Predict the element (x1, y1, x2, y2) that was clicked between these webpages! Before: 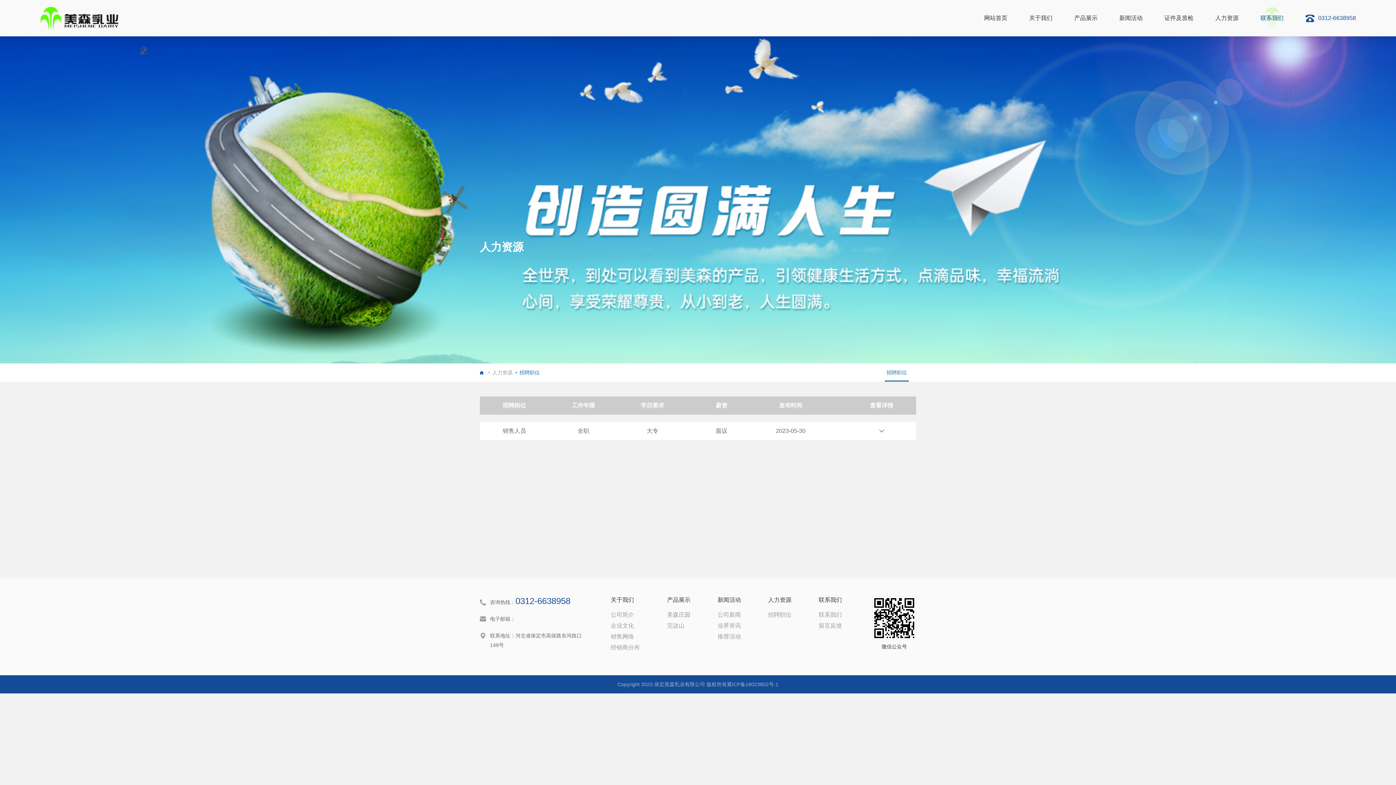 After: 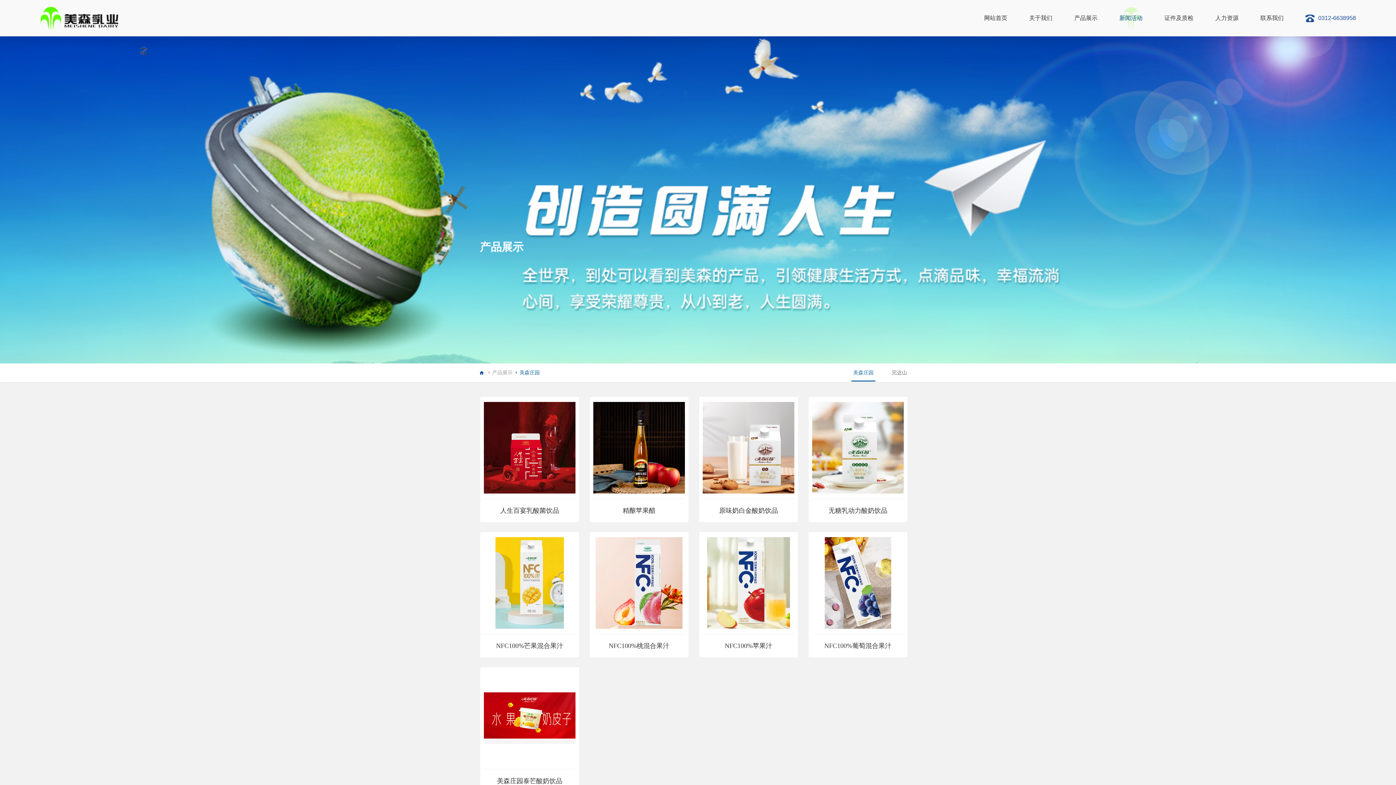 Action: bbox: (1063, 0, 1108, 36) label: 产品展示